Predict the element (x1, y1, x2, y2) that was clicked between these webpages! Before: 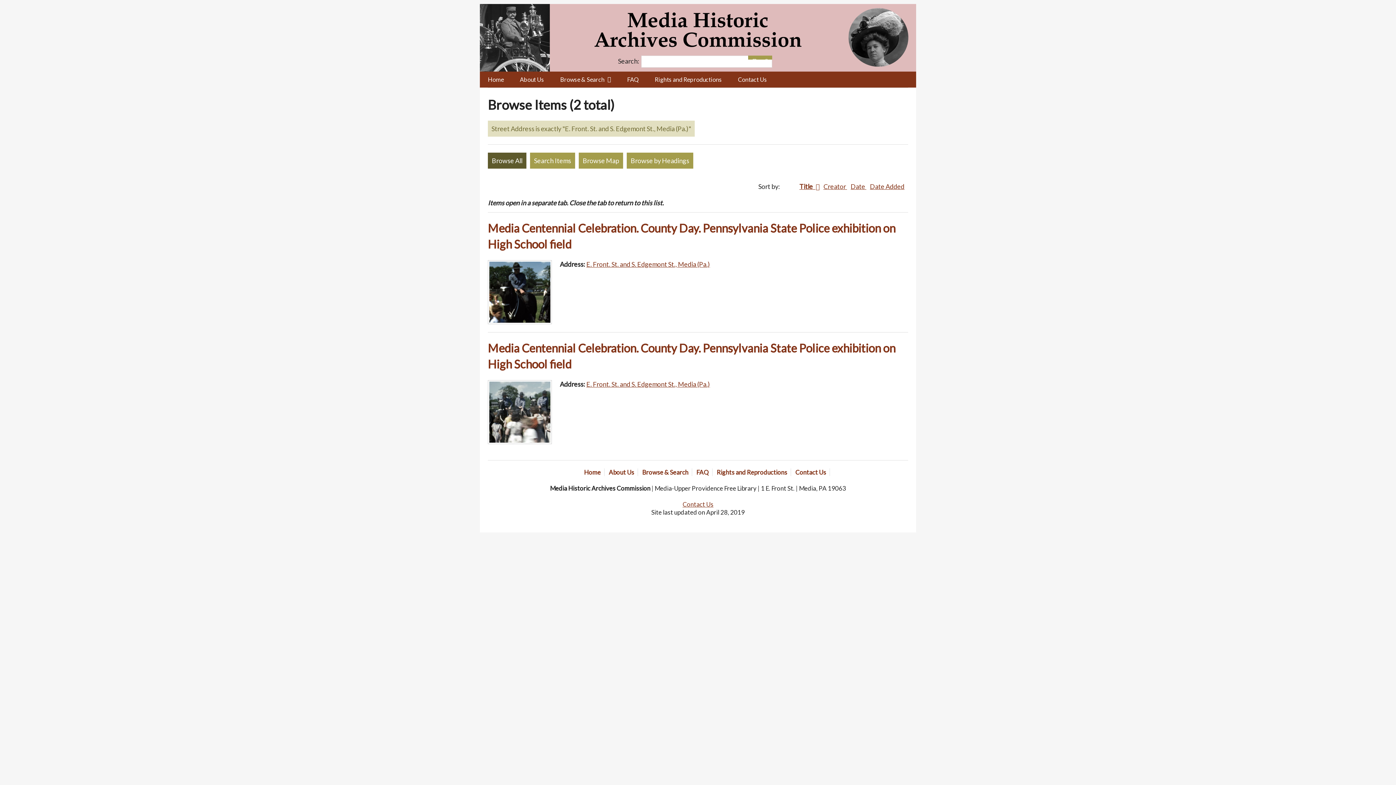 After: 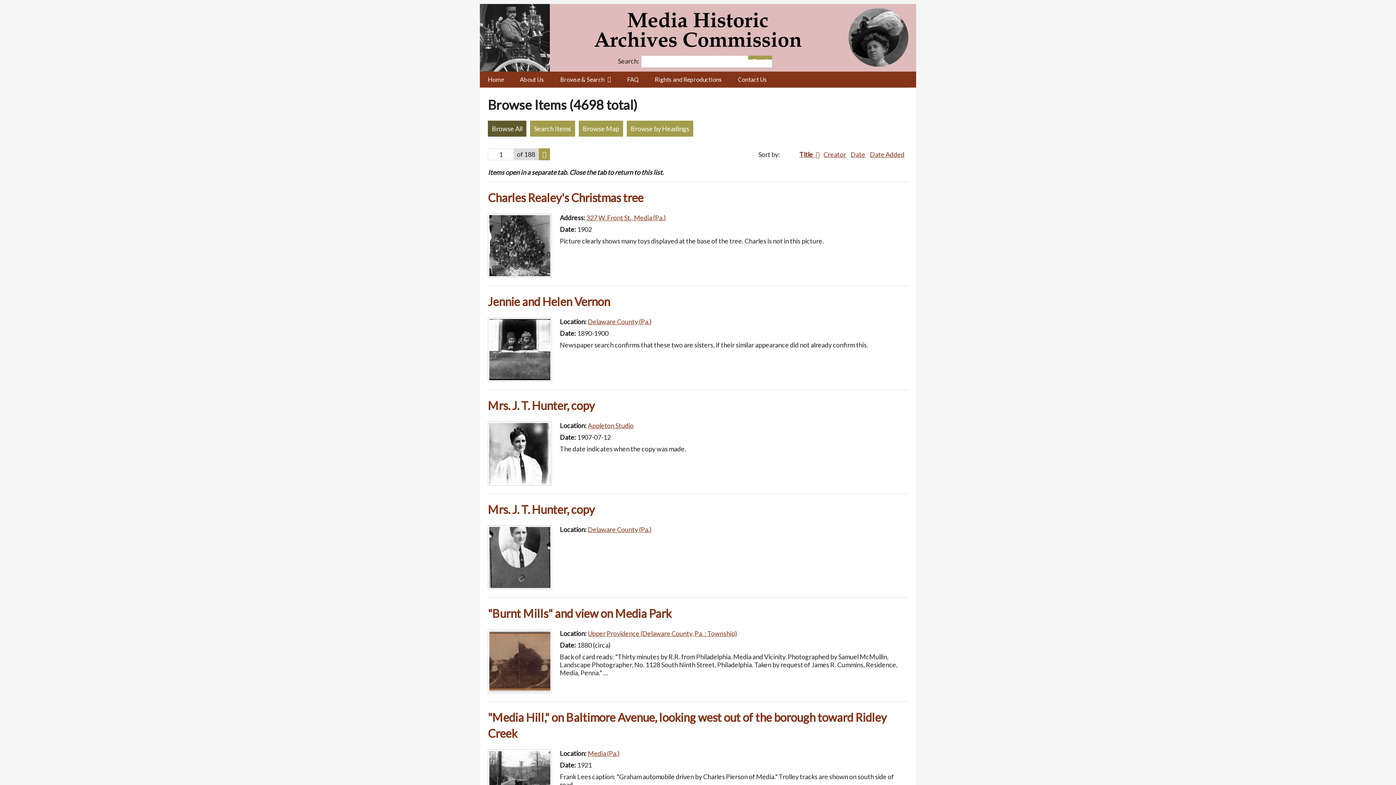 Action: label: Browse All bbox: (488, 152, 526, 168)